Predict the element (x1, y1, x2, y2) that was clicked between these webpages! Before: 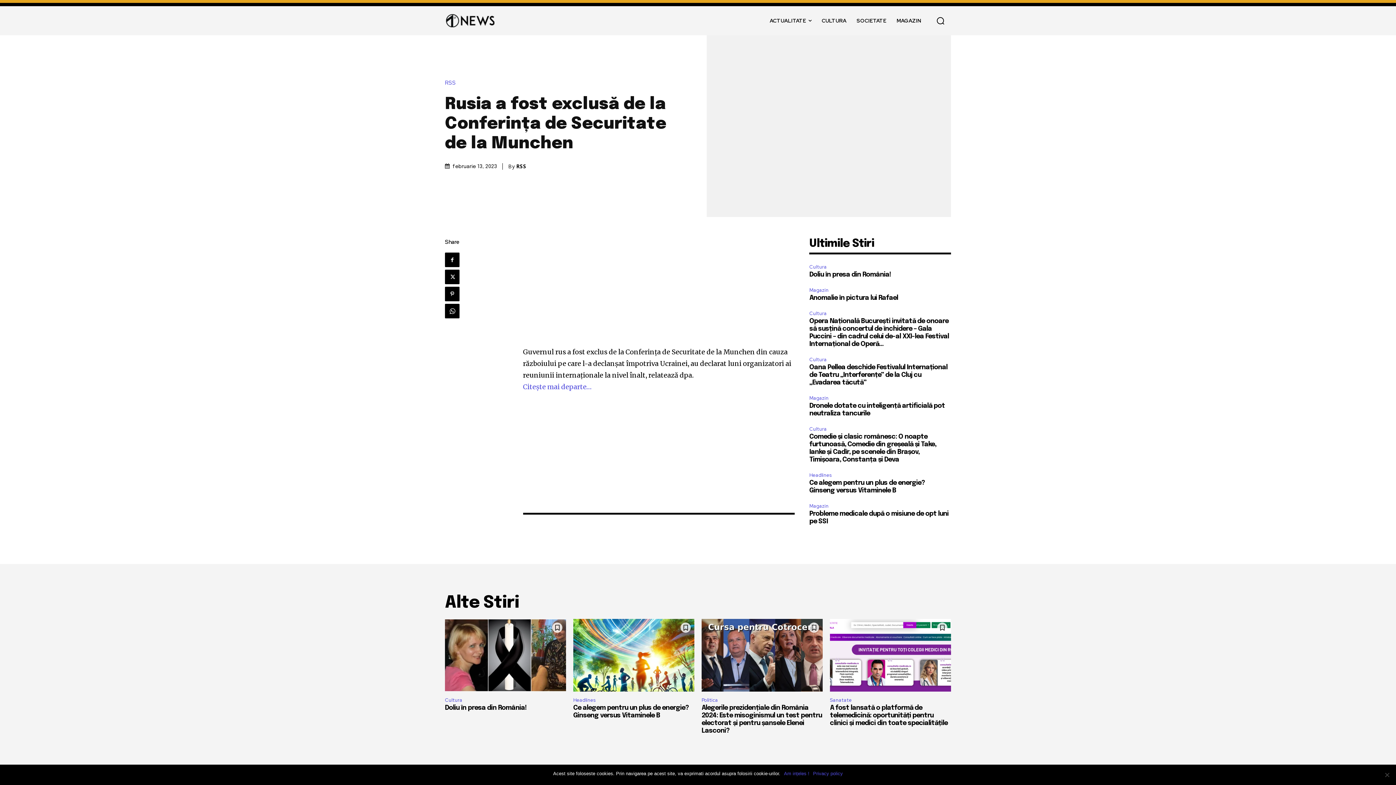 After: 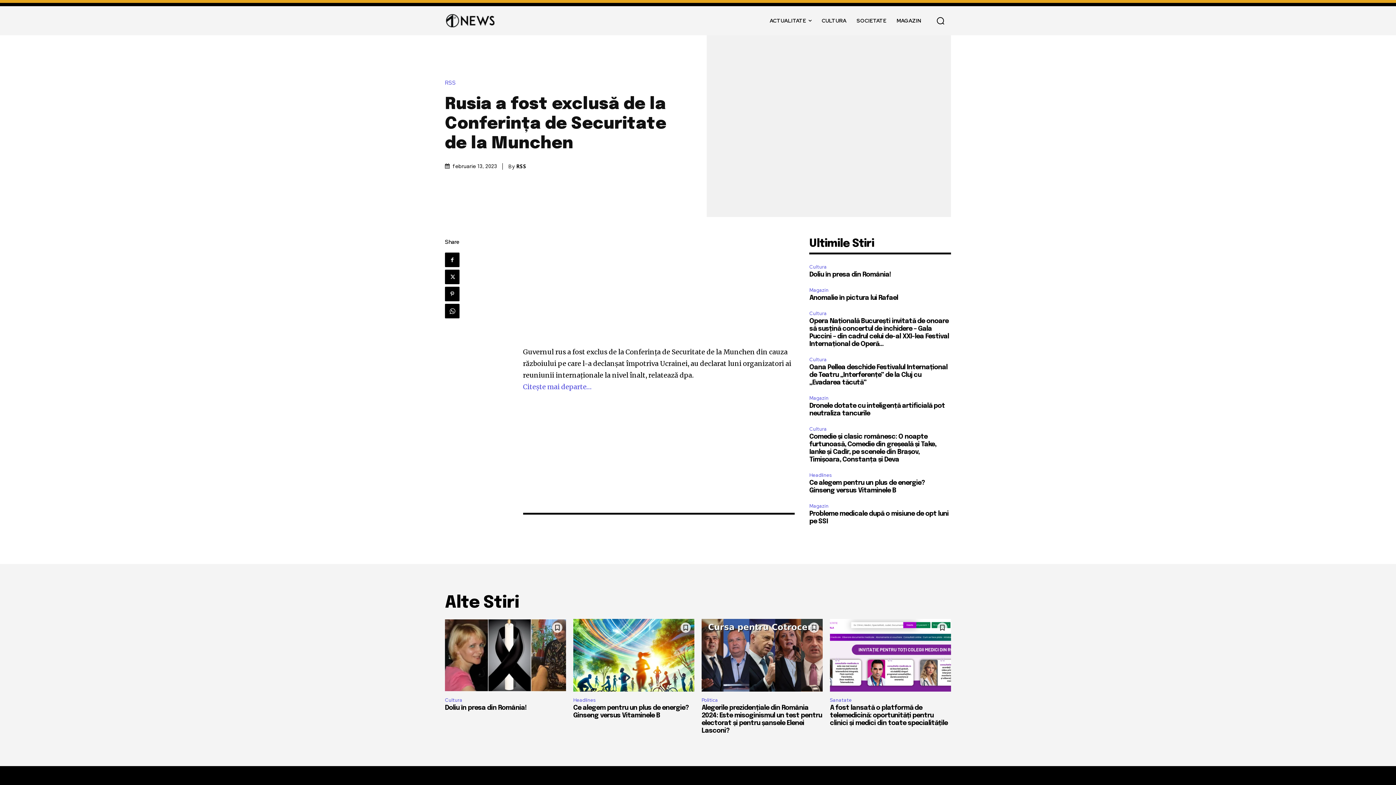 Action: bbox: (784, 770, 809, 777) label: Am ințeles !